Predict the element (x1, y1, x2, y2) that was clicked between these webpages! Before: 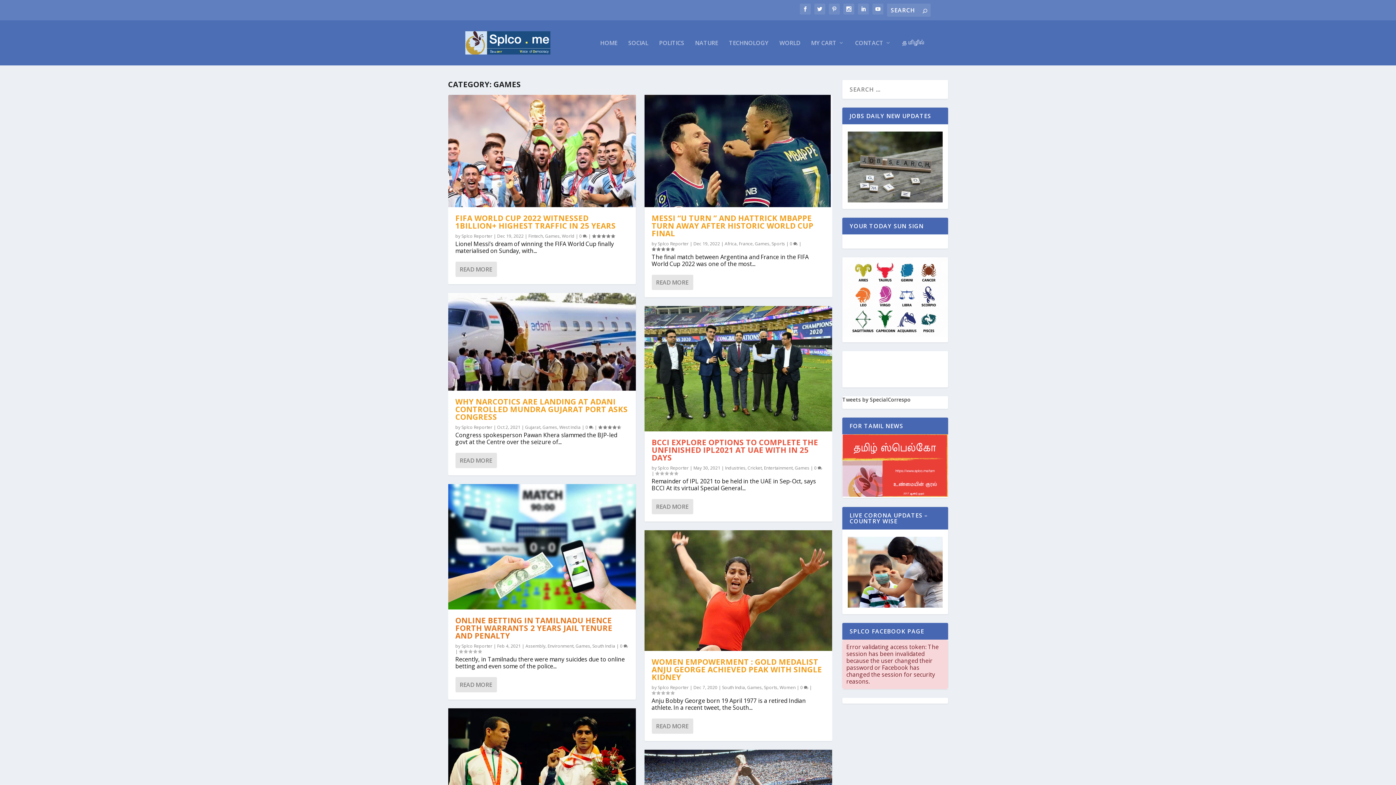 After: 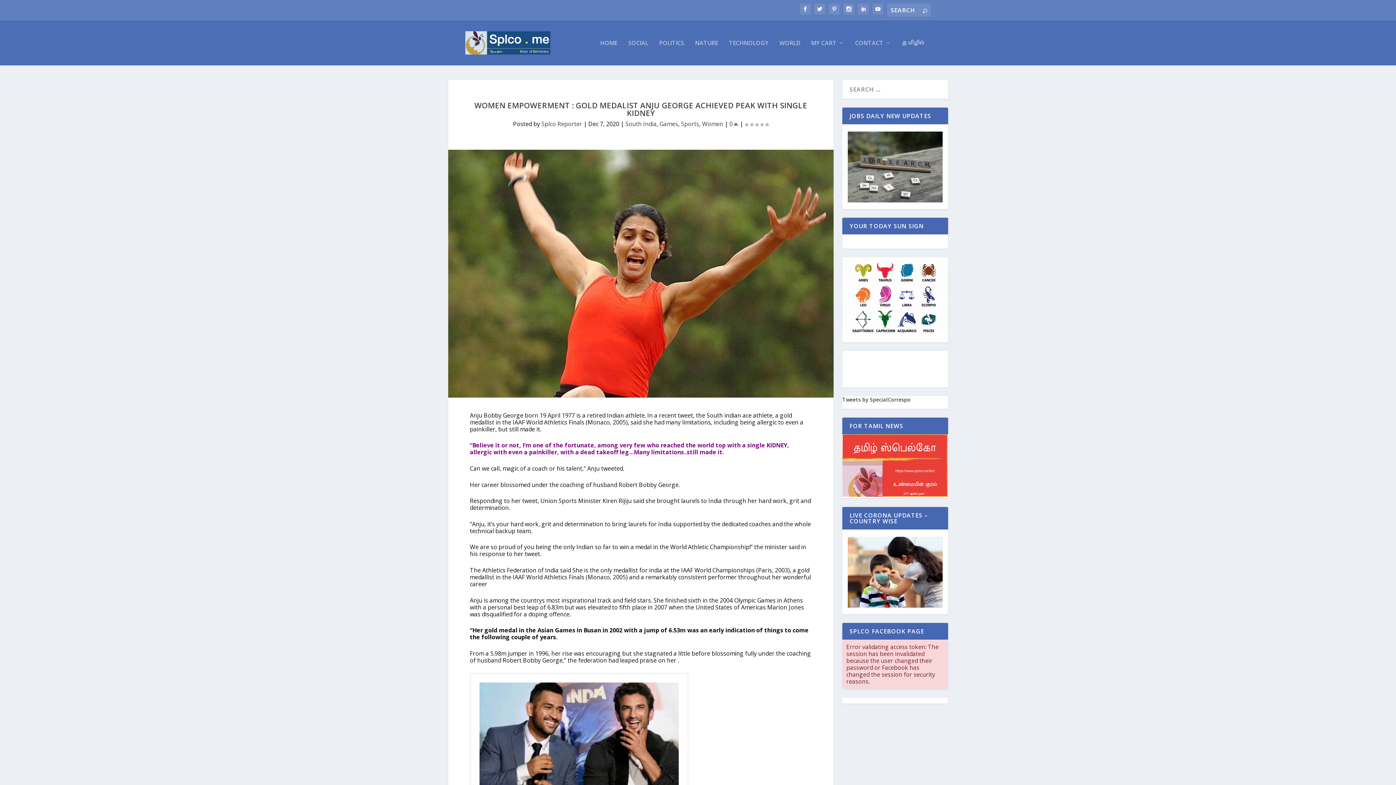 Action: label: WOMEN EMPOWERMENT : GOLD MEDALIST ANJU GEORGE ACHIEVED PEAK WITH SINGLE KIDNEY bbox: (651, 656, 822, 682)